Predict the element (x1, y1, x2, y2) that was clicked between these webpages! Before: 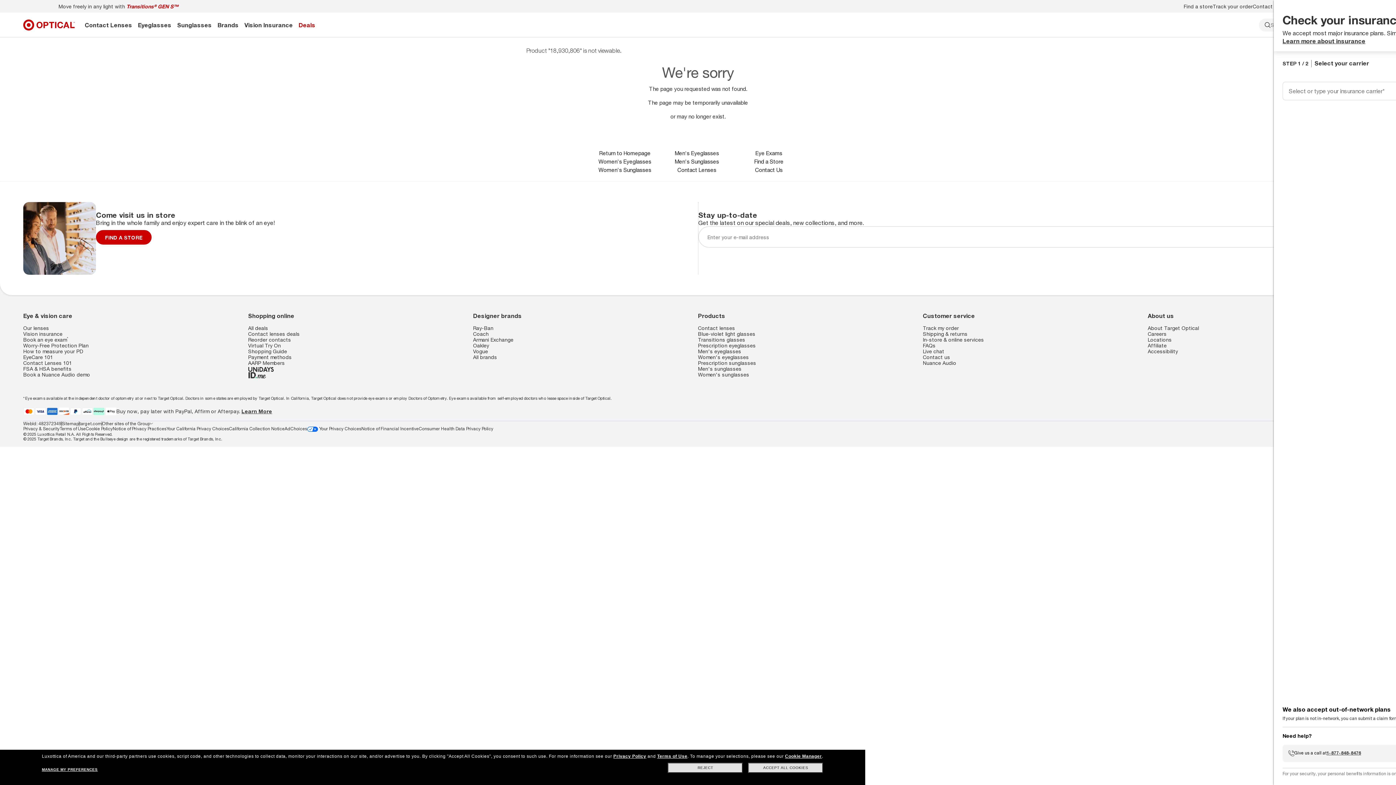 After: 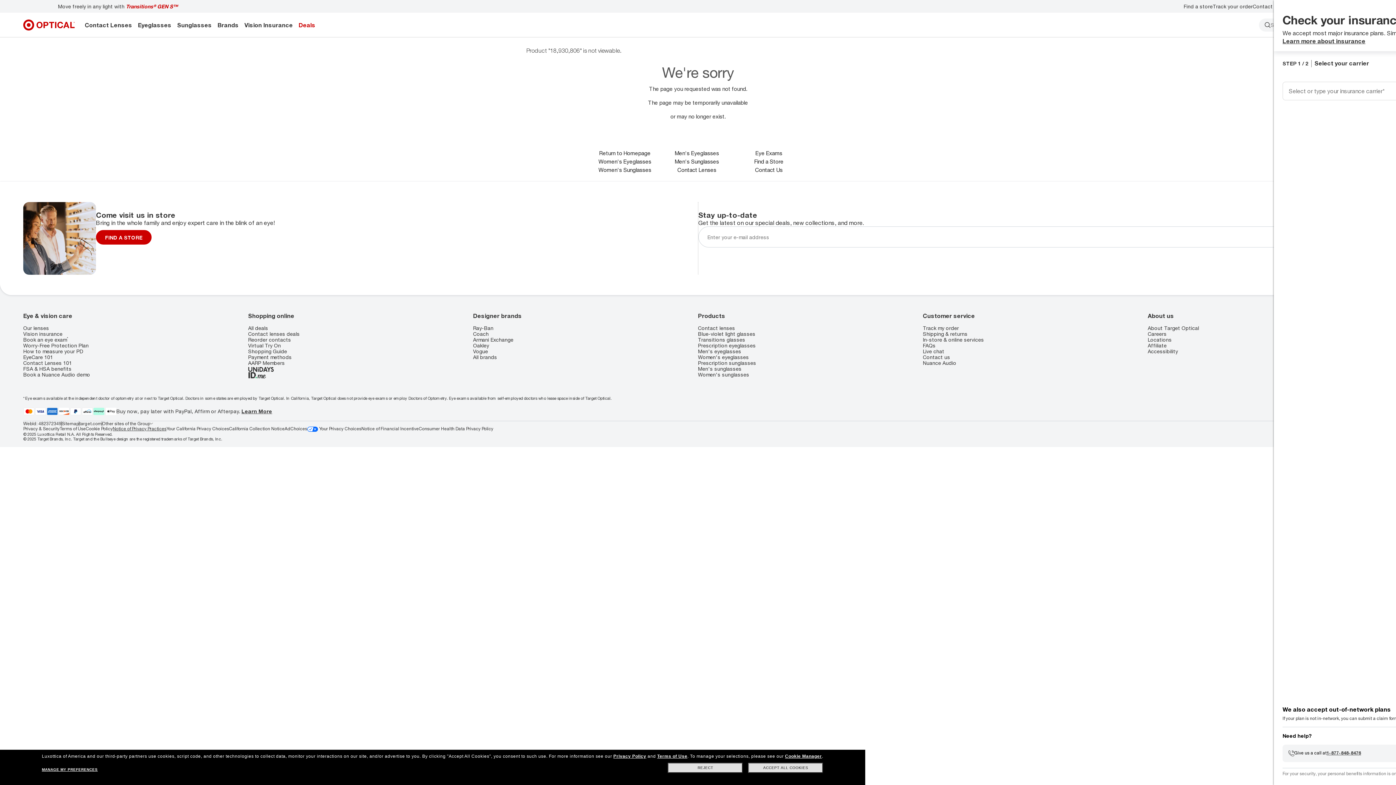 Action: bbox: (112, 426, 166, 431) label: Notice of Privacy Practices